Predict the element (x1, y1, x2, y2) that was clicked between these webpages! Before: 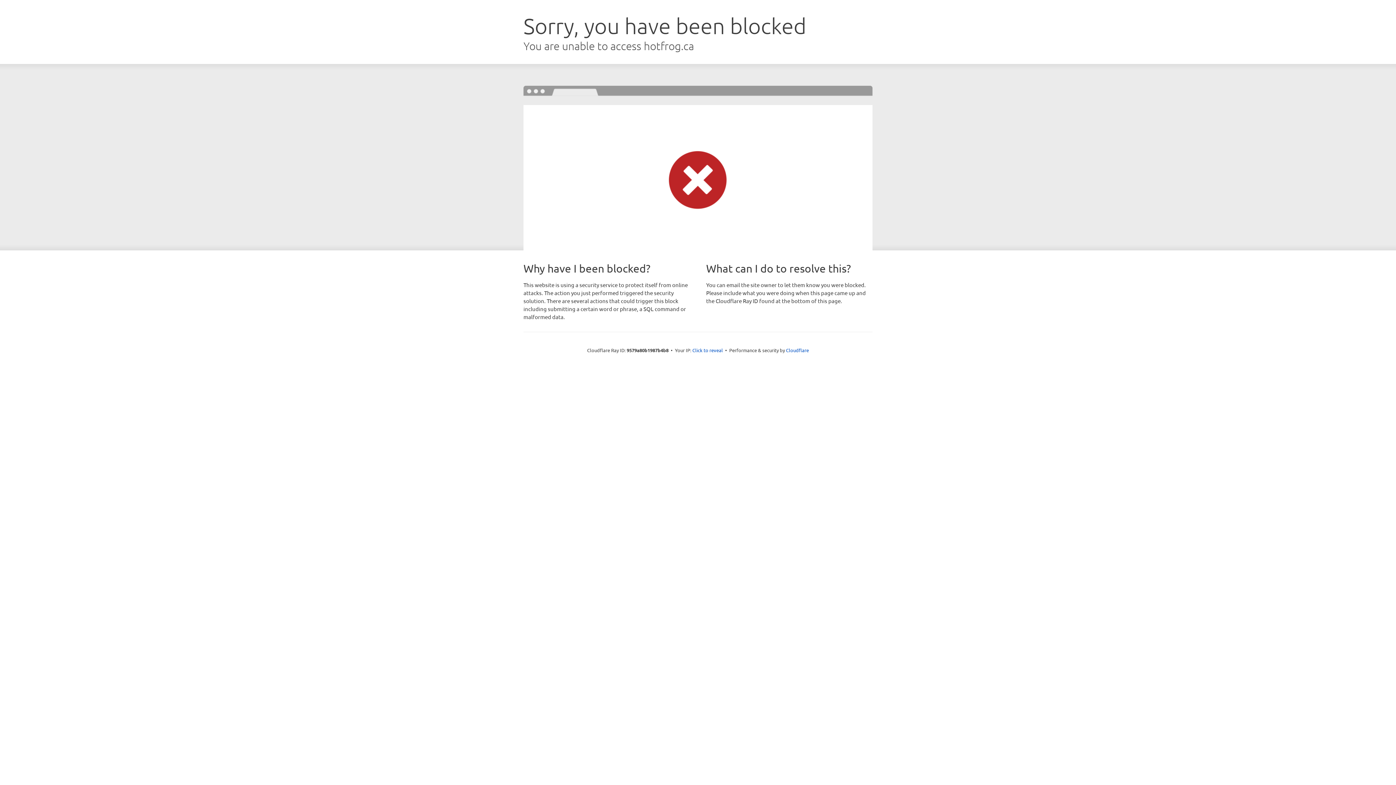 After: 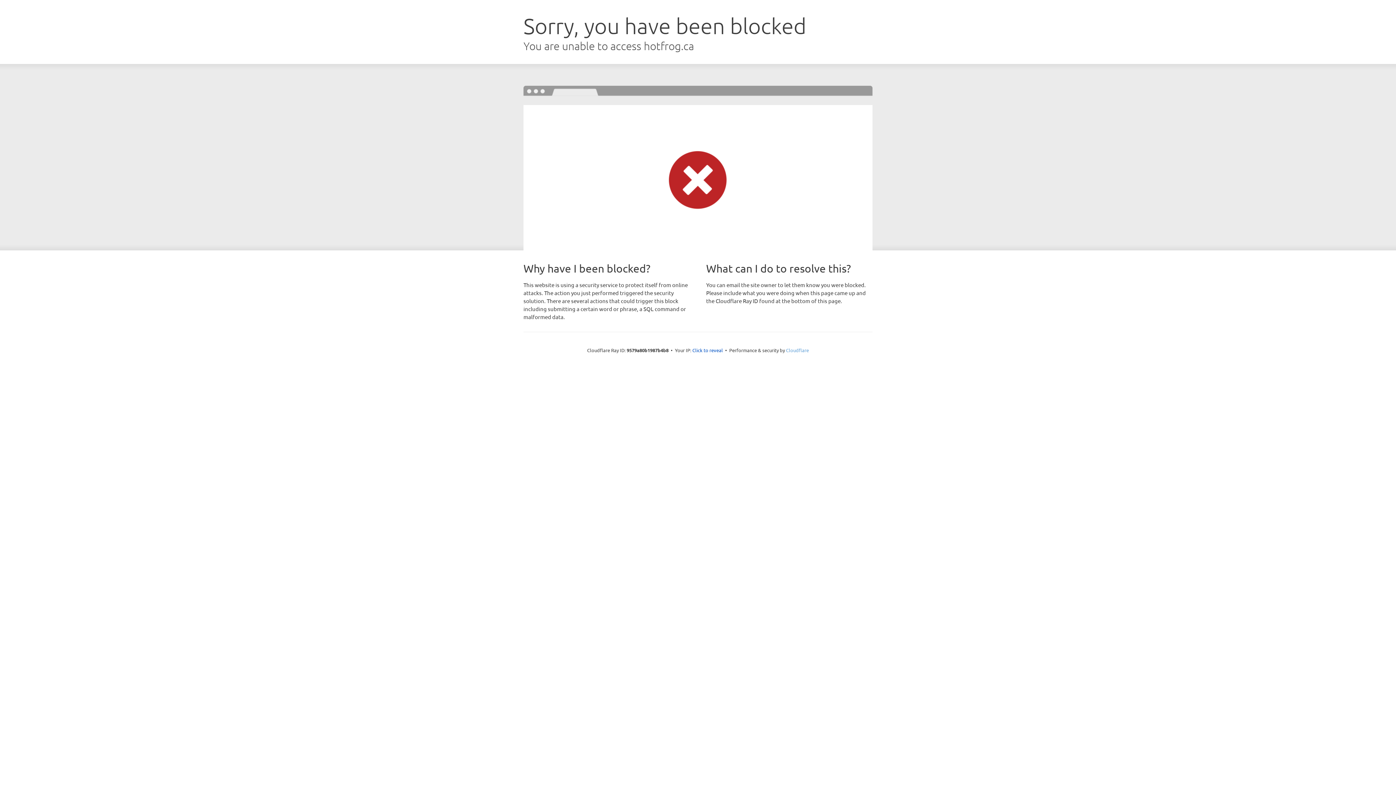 Action: bbox: (786, 347, 809, 353) label: Cloudflare